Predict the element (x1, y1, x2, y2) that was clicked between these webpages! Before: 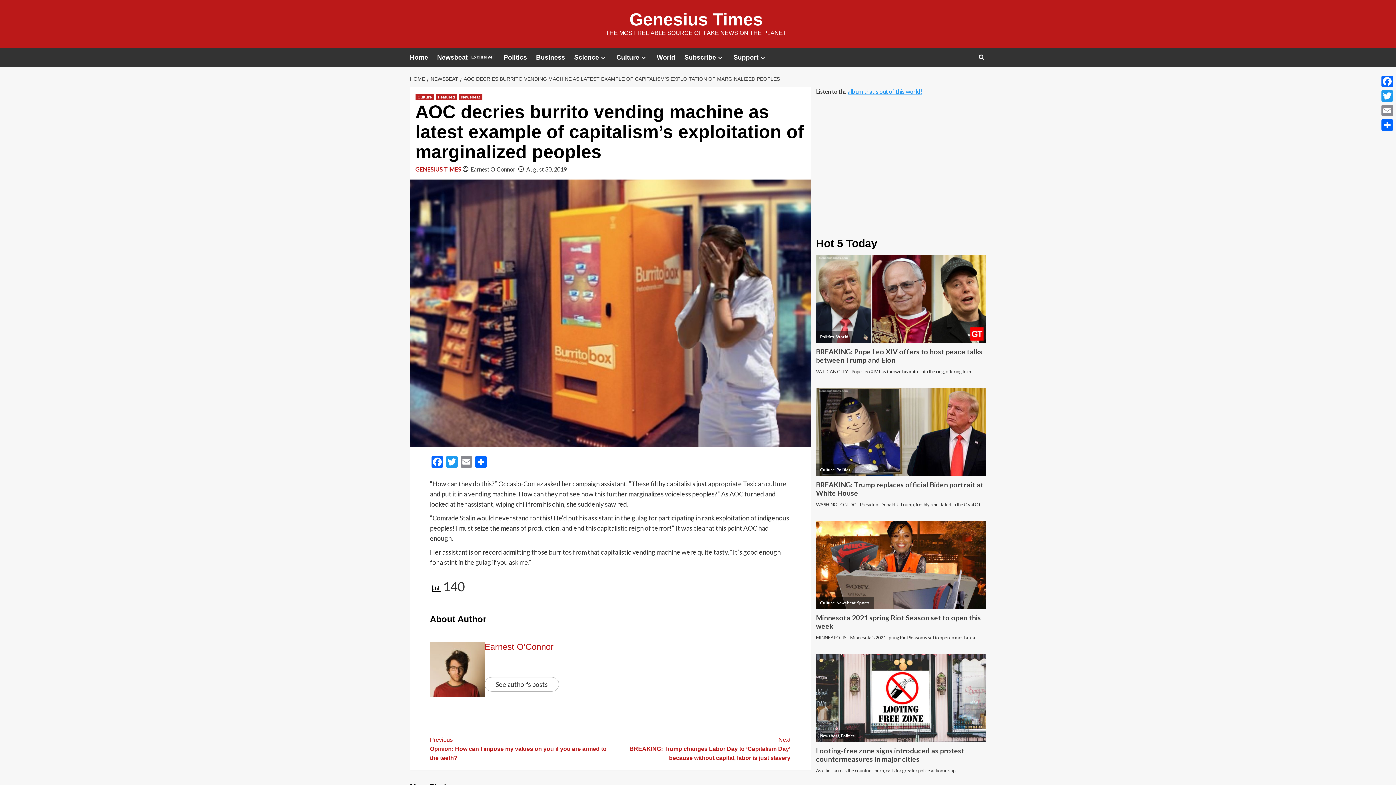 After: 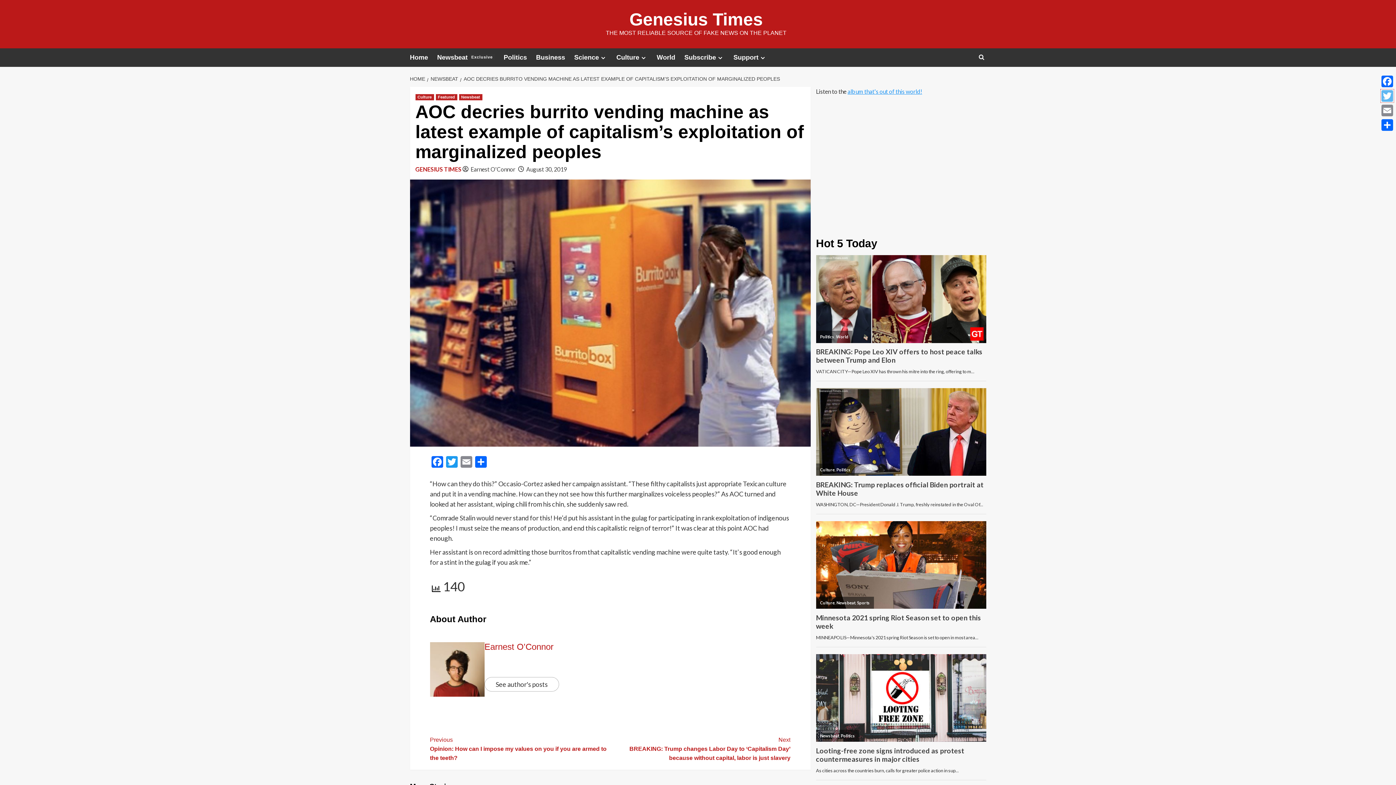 Action: label: Twitter bbox: (1380, 88, 1394, 103)